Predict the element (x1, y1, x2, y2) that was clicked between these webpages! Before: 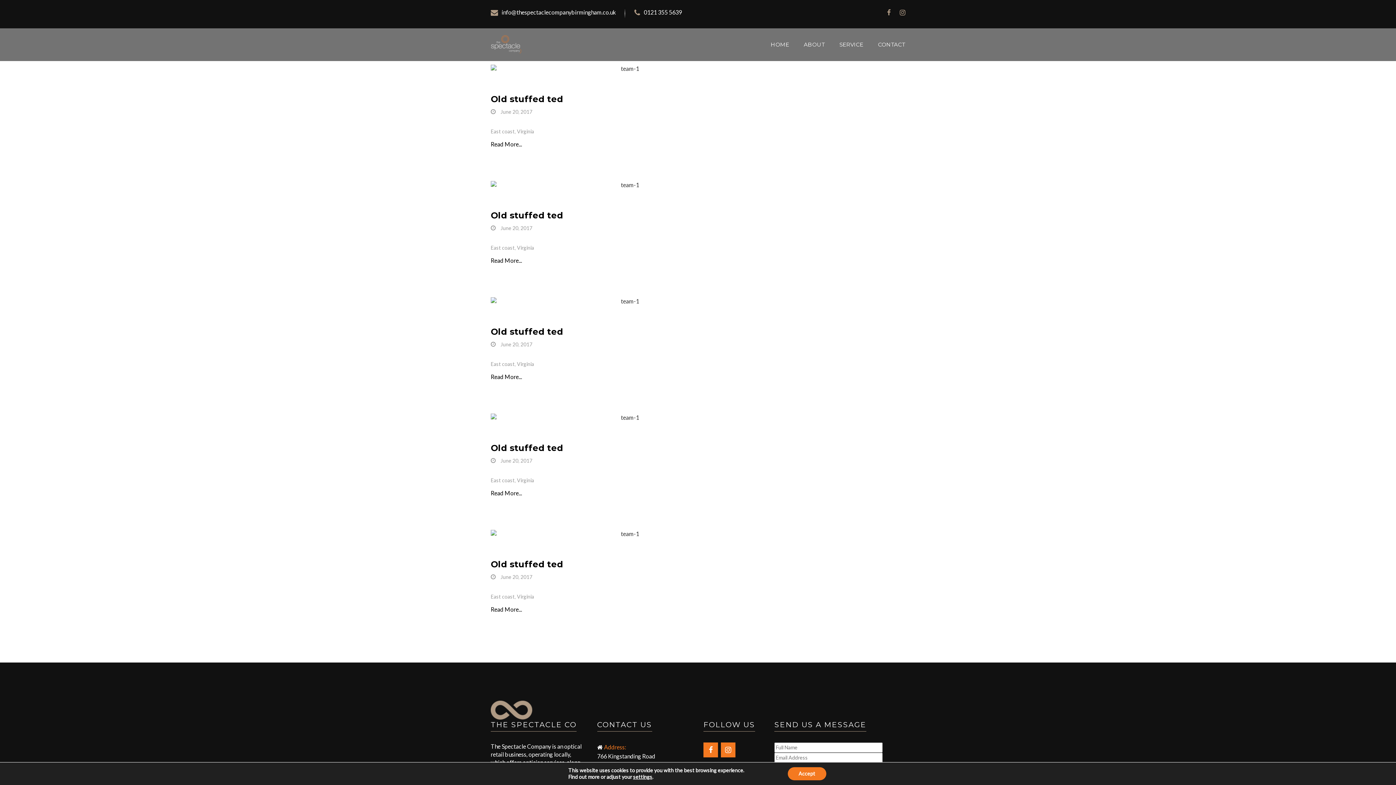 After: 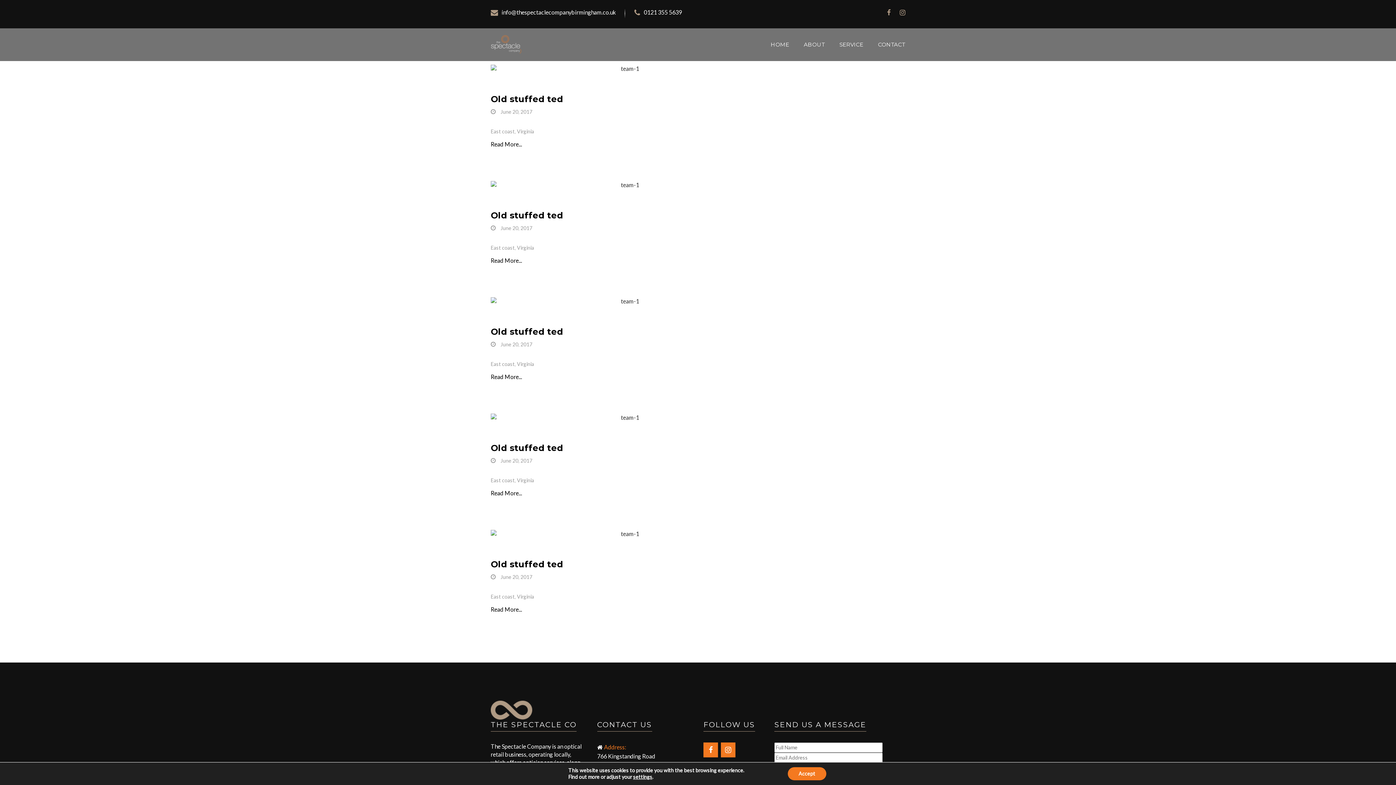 Action: bbox: (490, 706, 532, 713)